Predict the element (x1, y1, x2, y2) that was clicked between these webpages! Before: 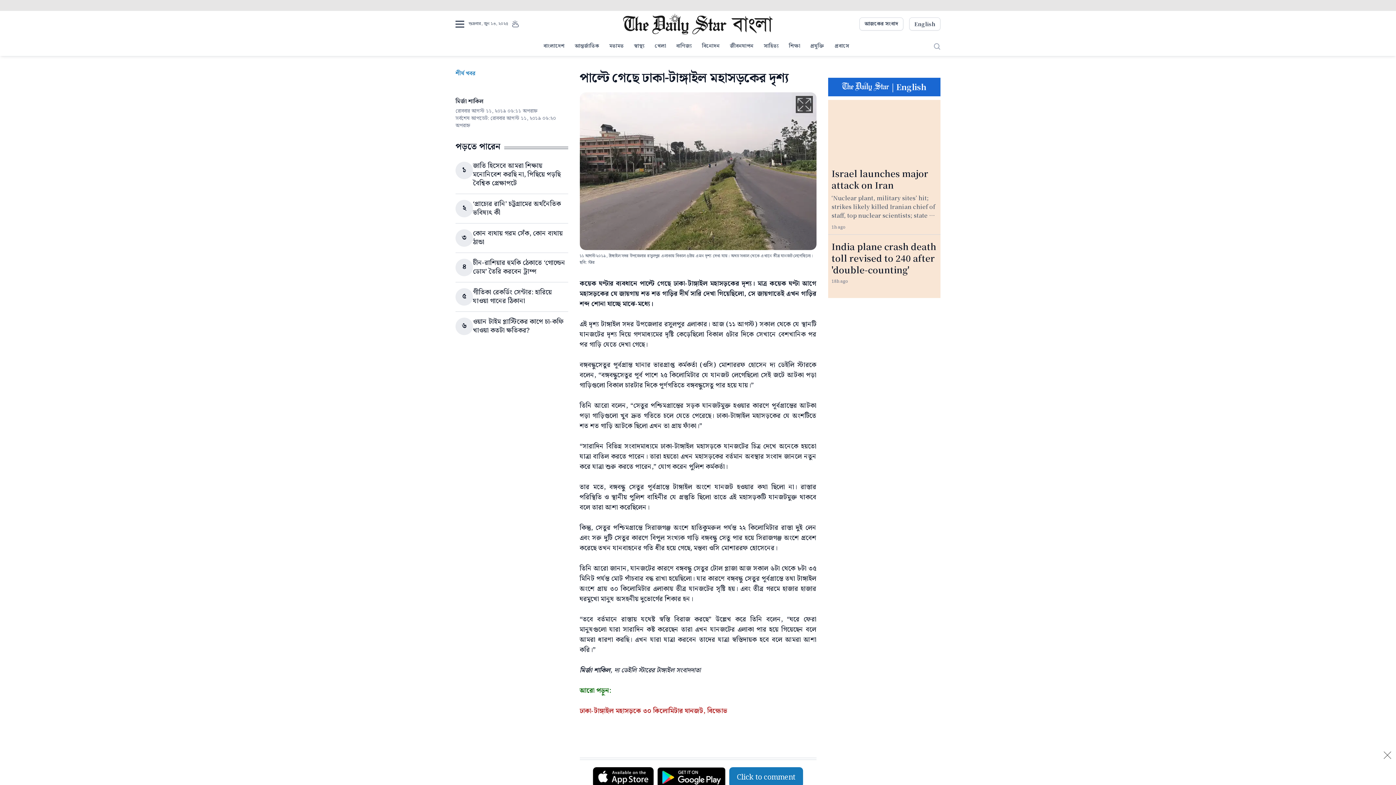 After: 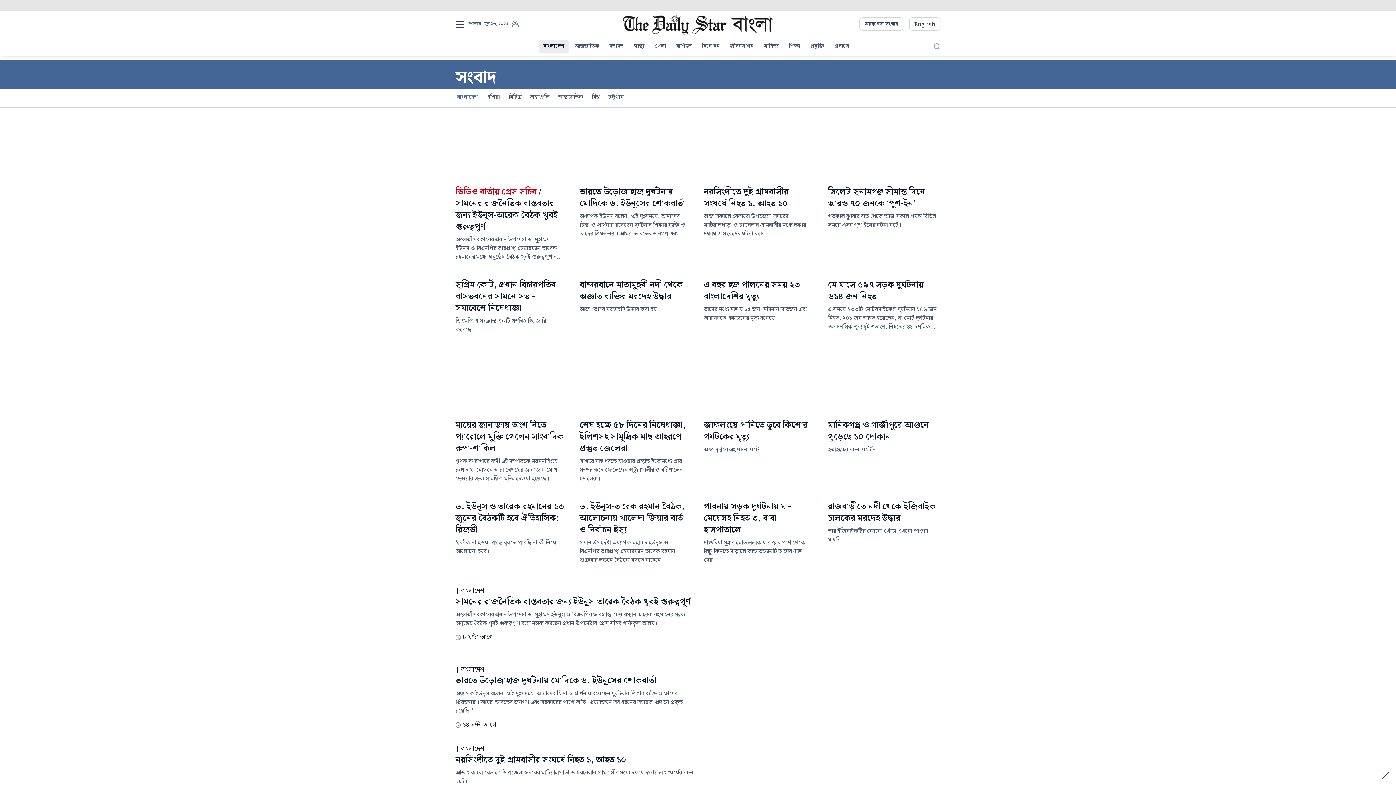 Action: label: বাংলাদেশ bbox: (539, 40, 569, 53)